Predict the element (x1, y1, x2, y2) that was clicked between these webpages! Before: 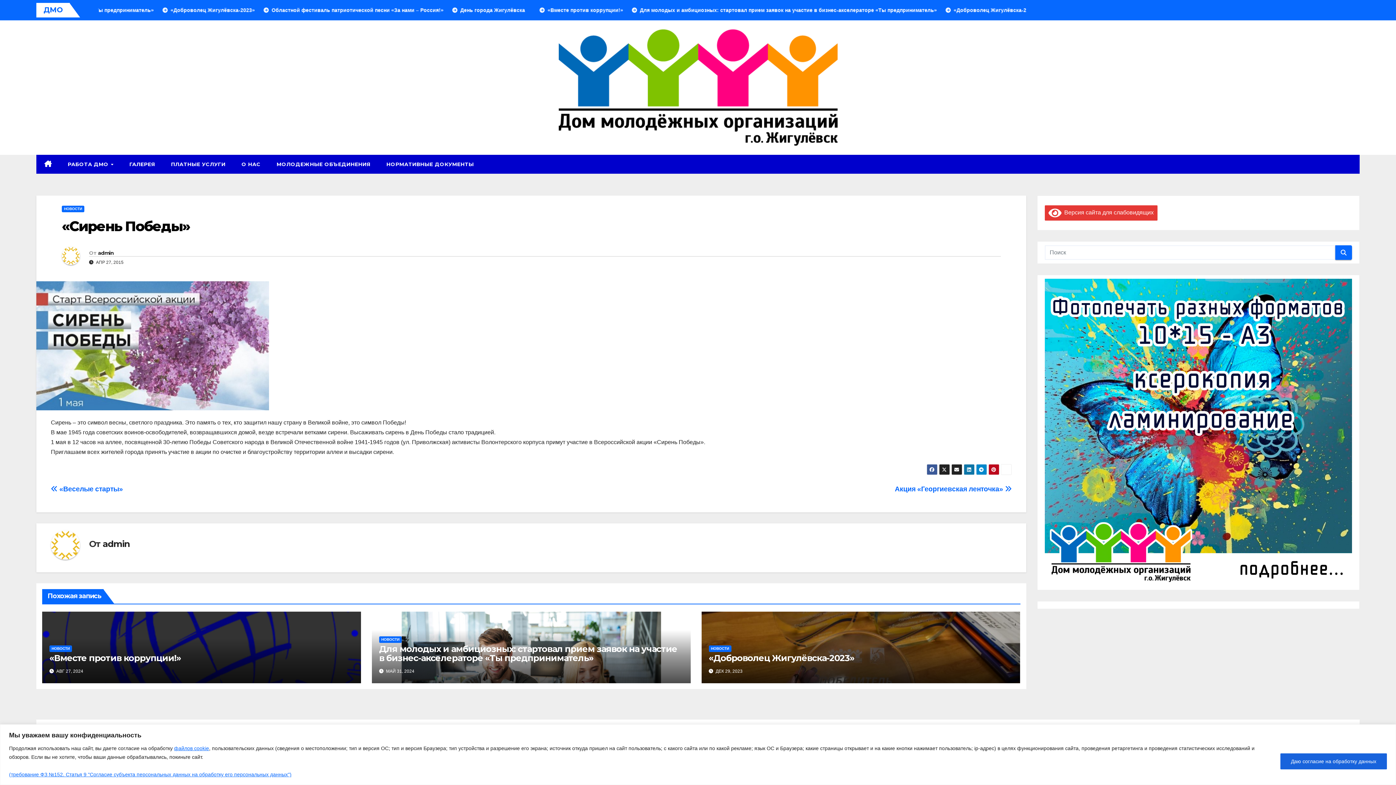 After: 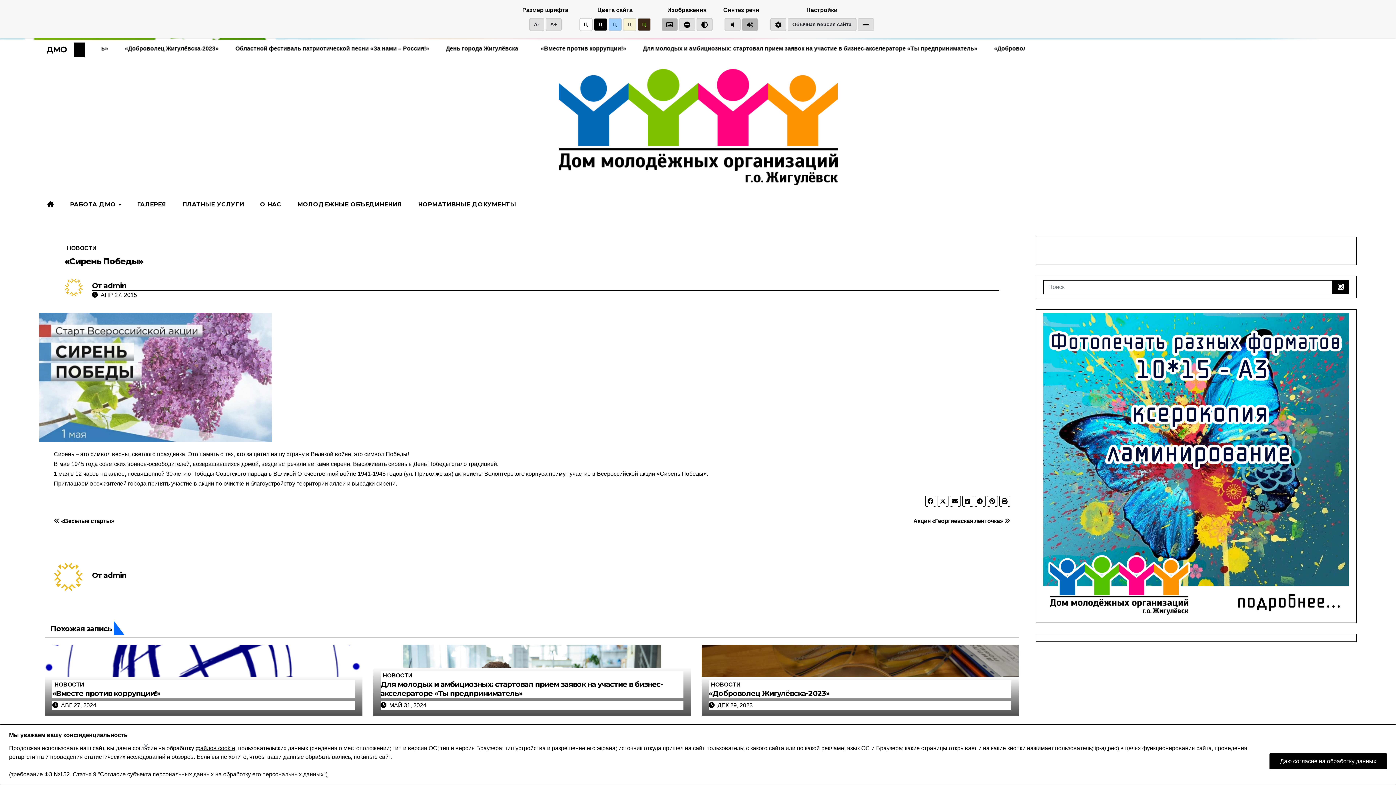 Action: bbox: (1048, 209, 1154, 215) label:  Версия сайта для слабовидящих